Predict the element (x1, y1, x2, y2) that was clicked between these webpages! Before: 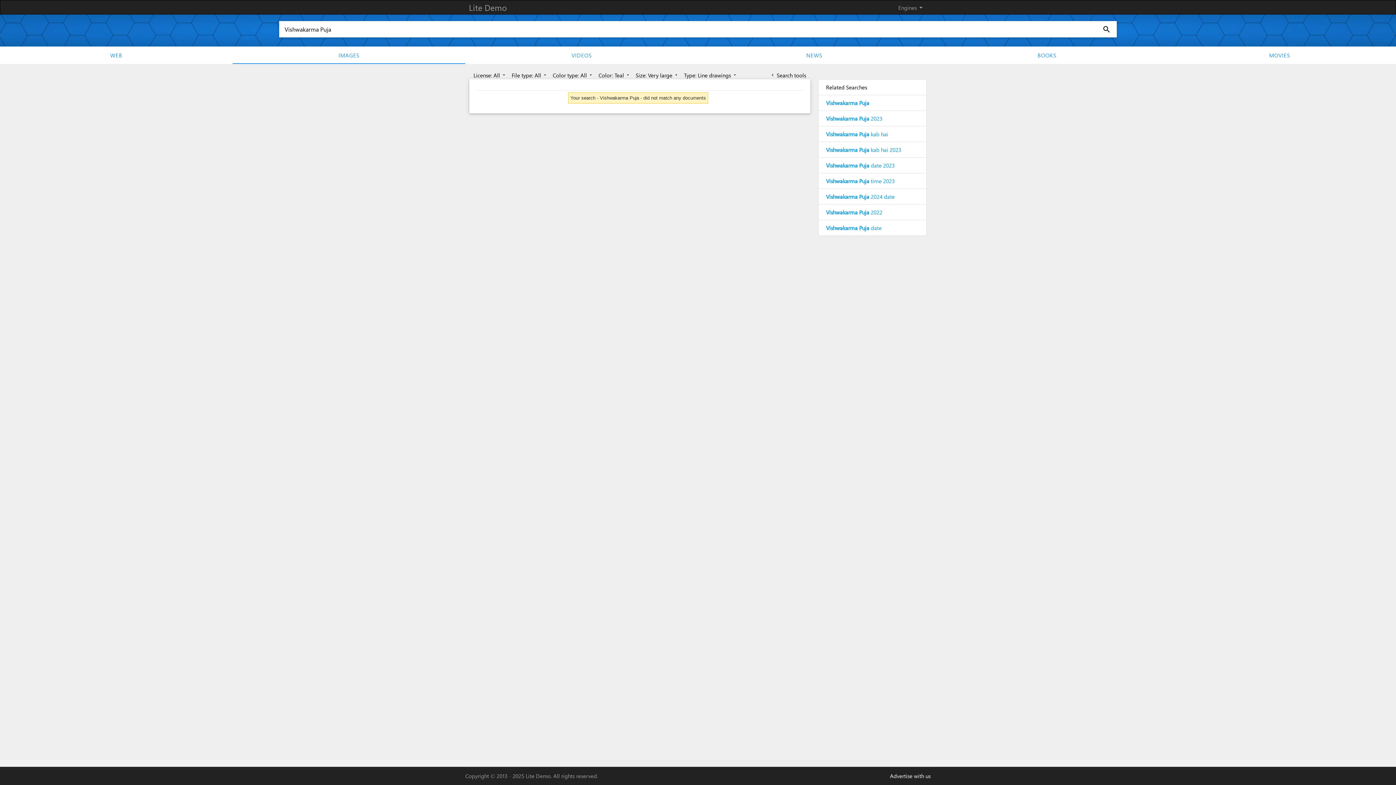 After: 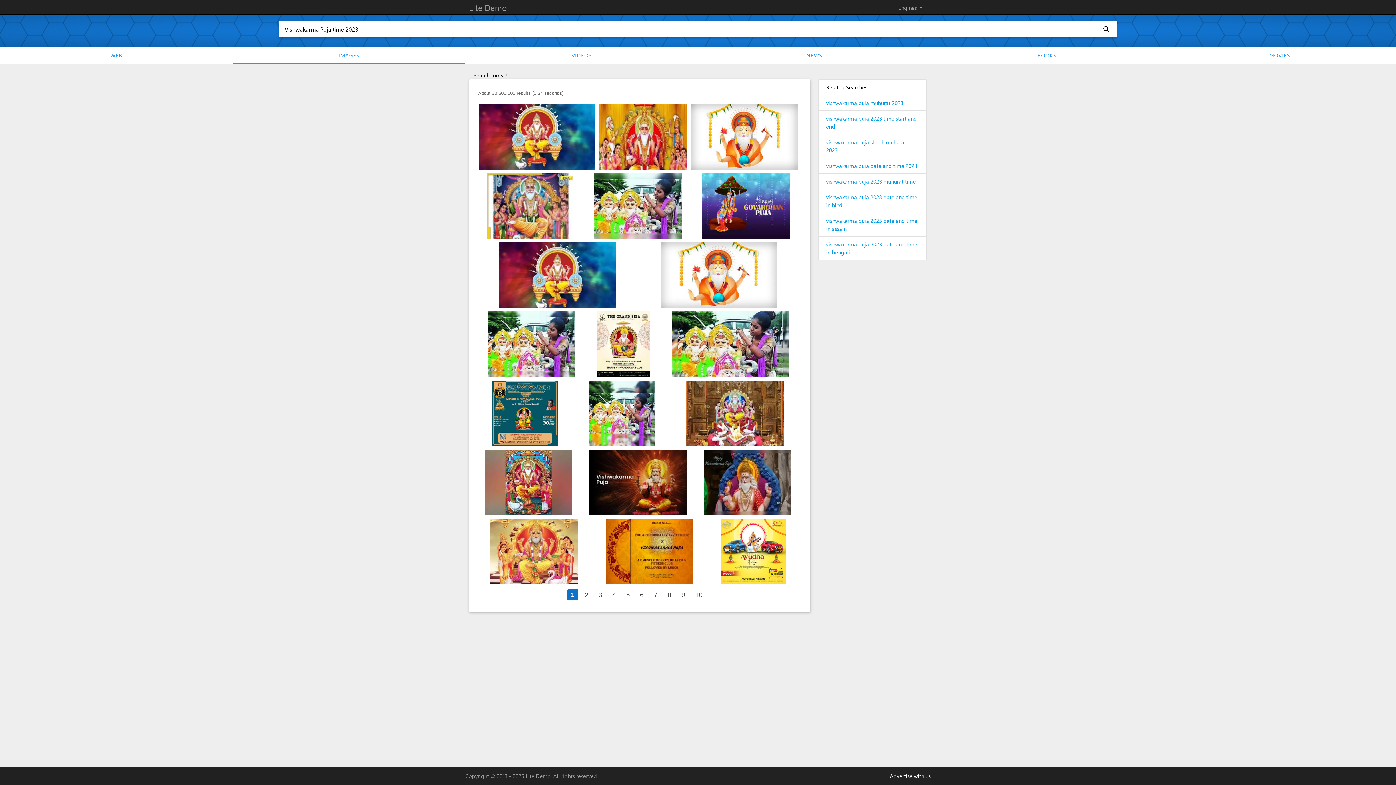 Action: label: Vishwakarma Puja time 2023 bbox: (819, 173, 926, 188)